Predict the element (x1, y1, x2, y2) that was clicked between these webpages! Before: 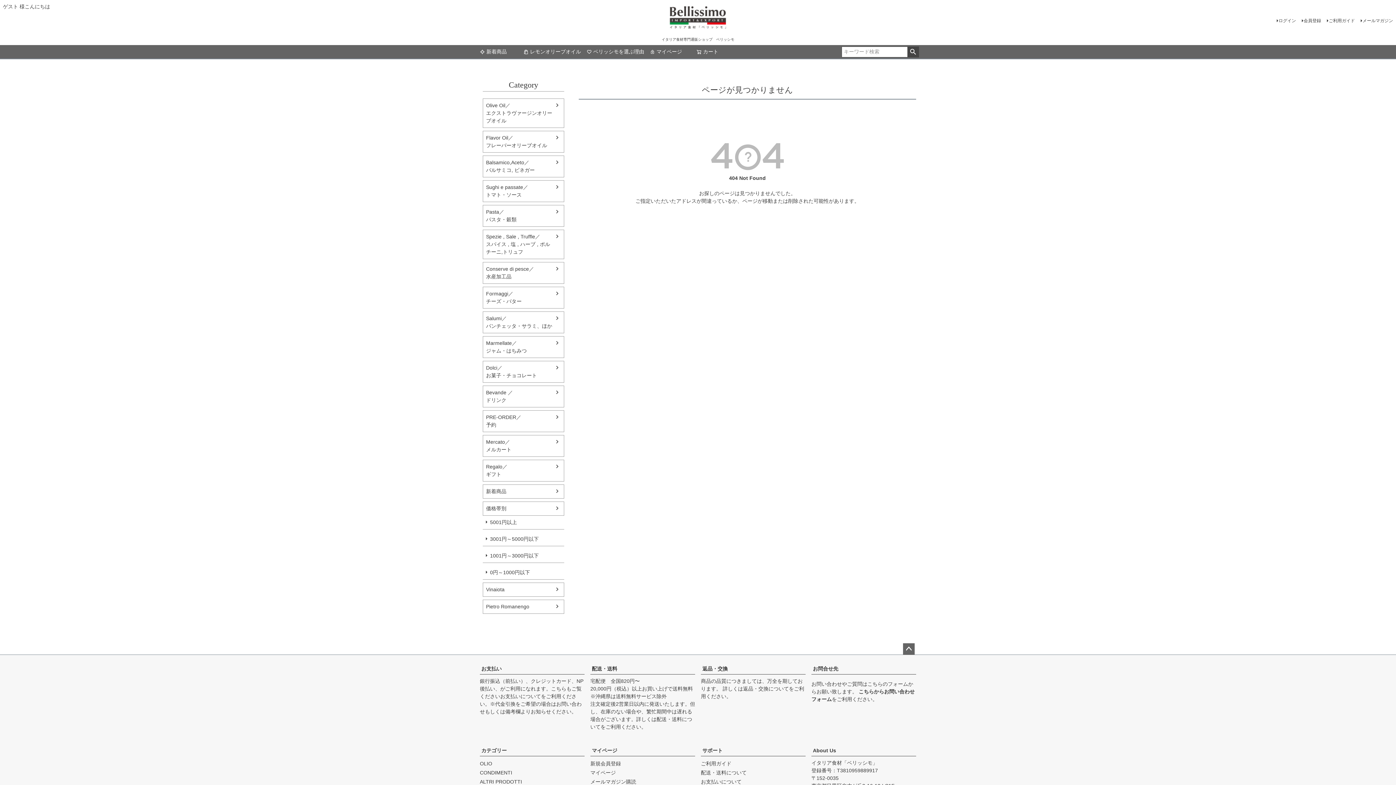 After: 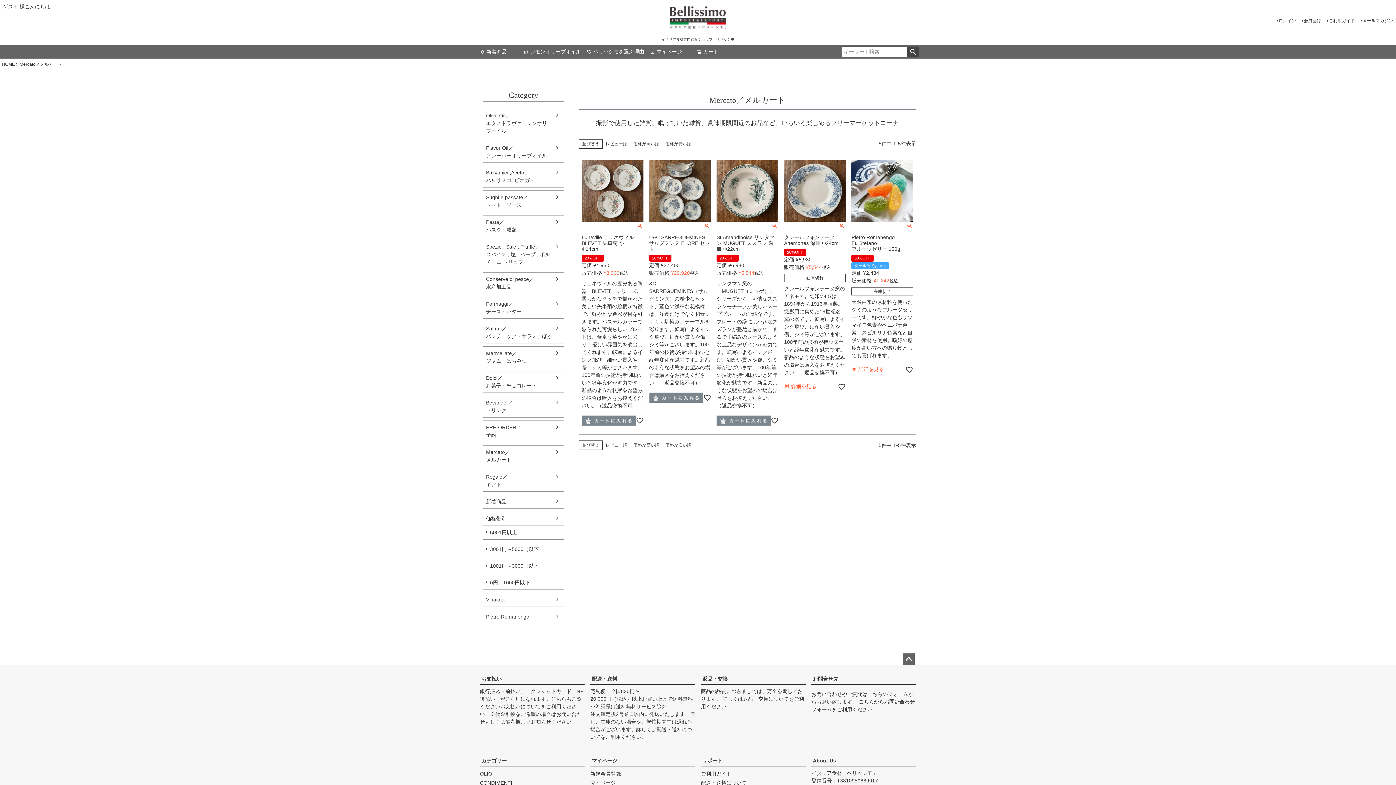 Action: label: Mercato／
メルカート bbox: (483, 435, 564, 456)